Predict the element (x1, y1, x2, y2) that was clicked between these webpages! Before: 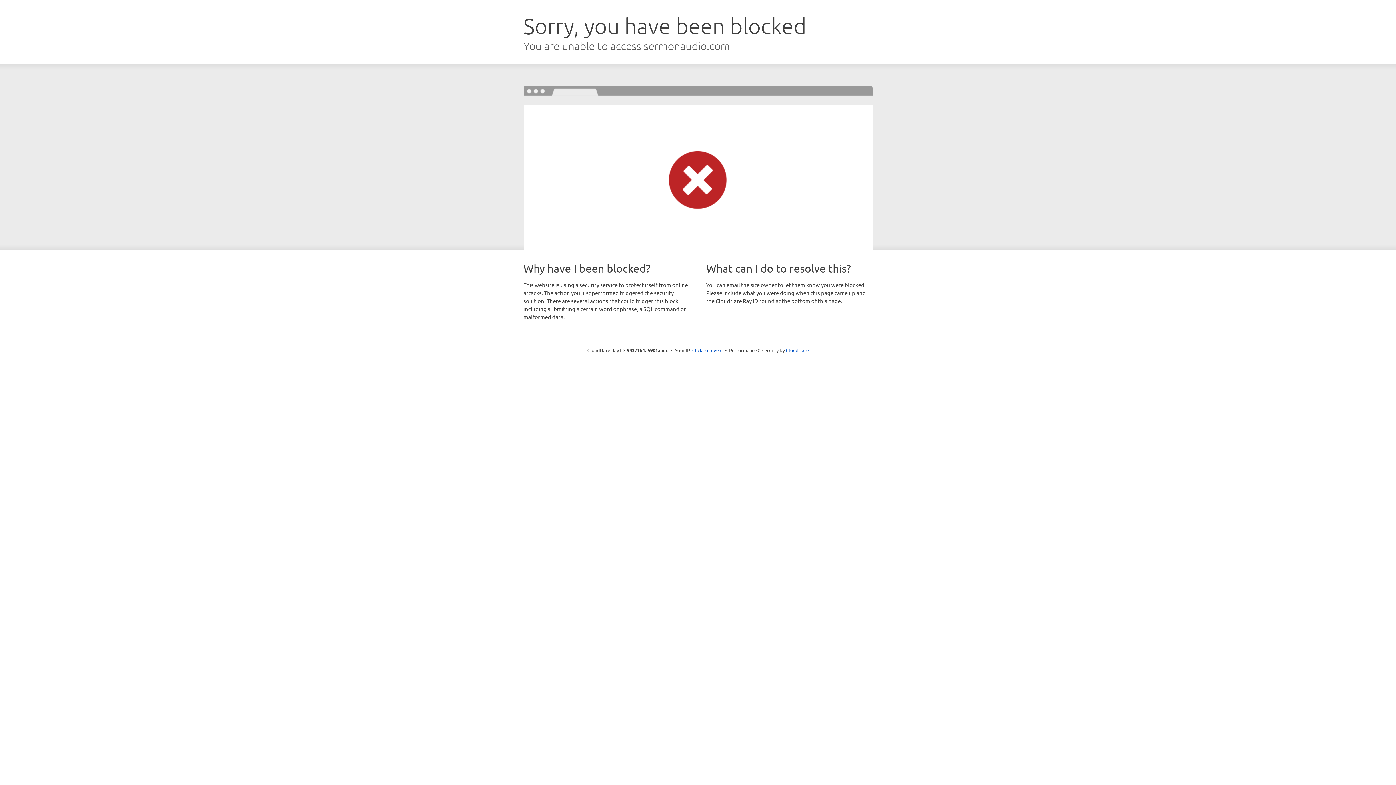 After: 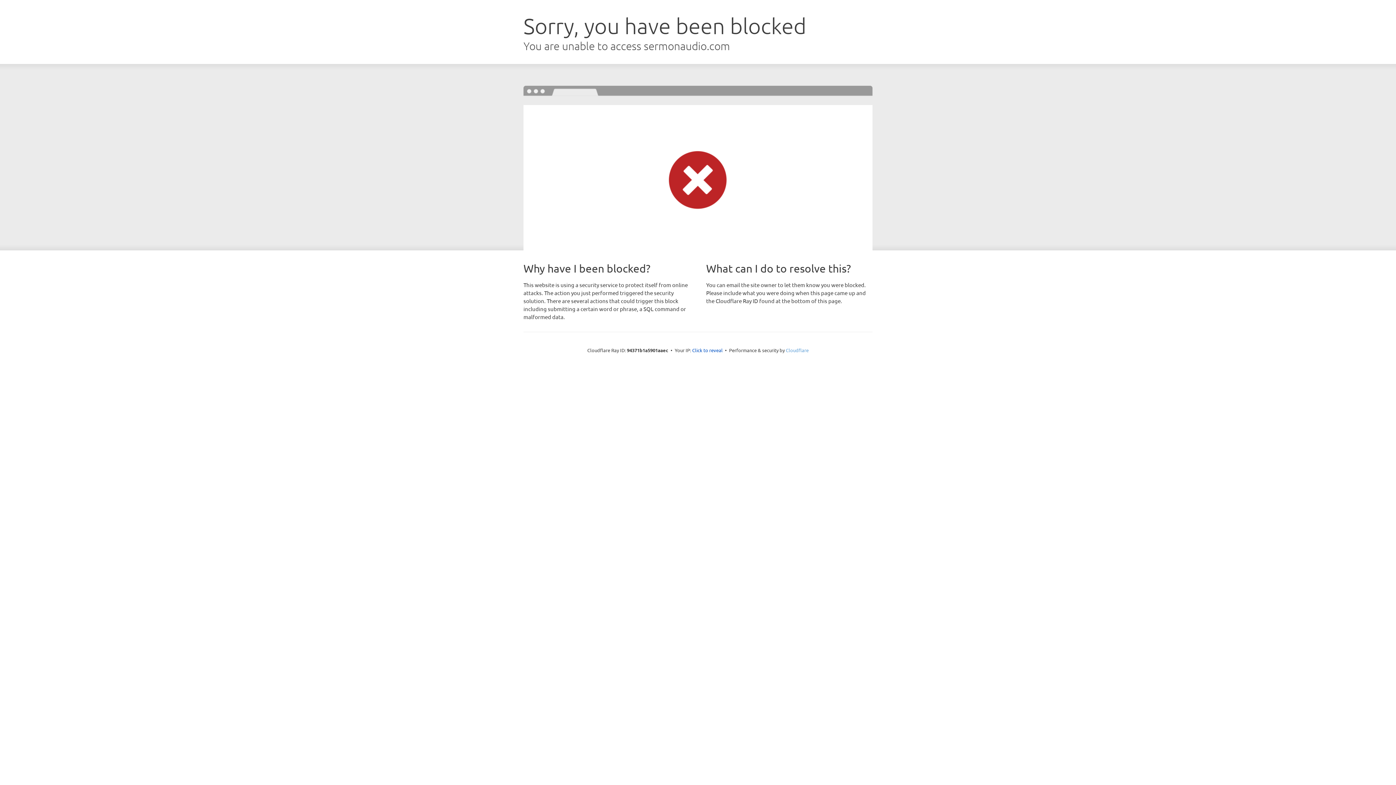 Action: label: Cloudflare bbox: (786, 347, 808, 353)